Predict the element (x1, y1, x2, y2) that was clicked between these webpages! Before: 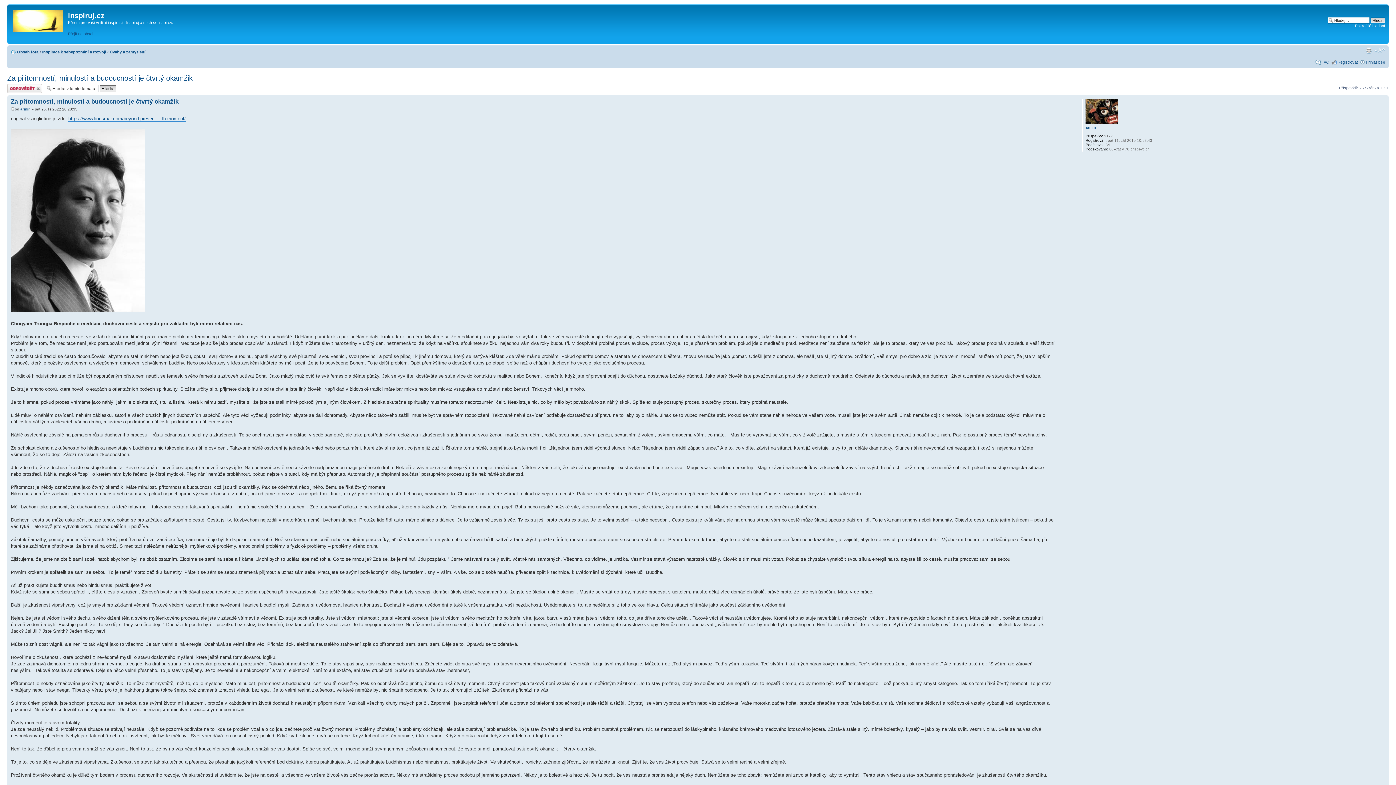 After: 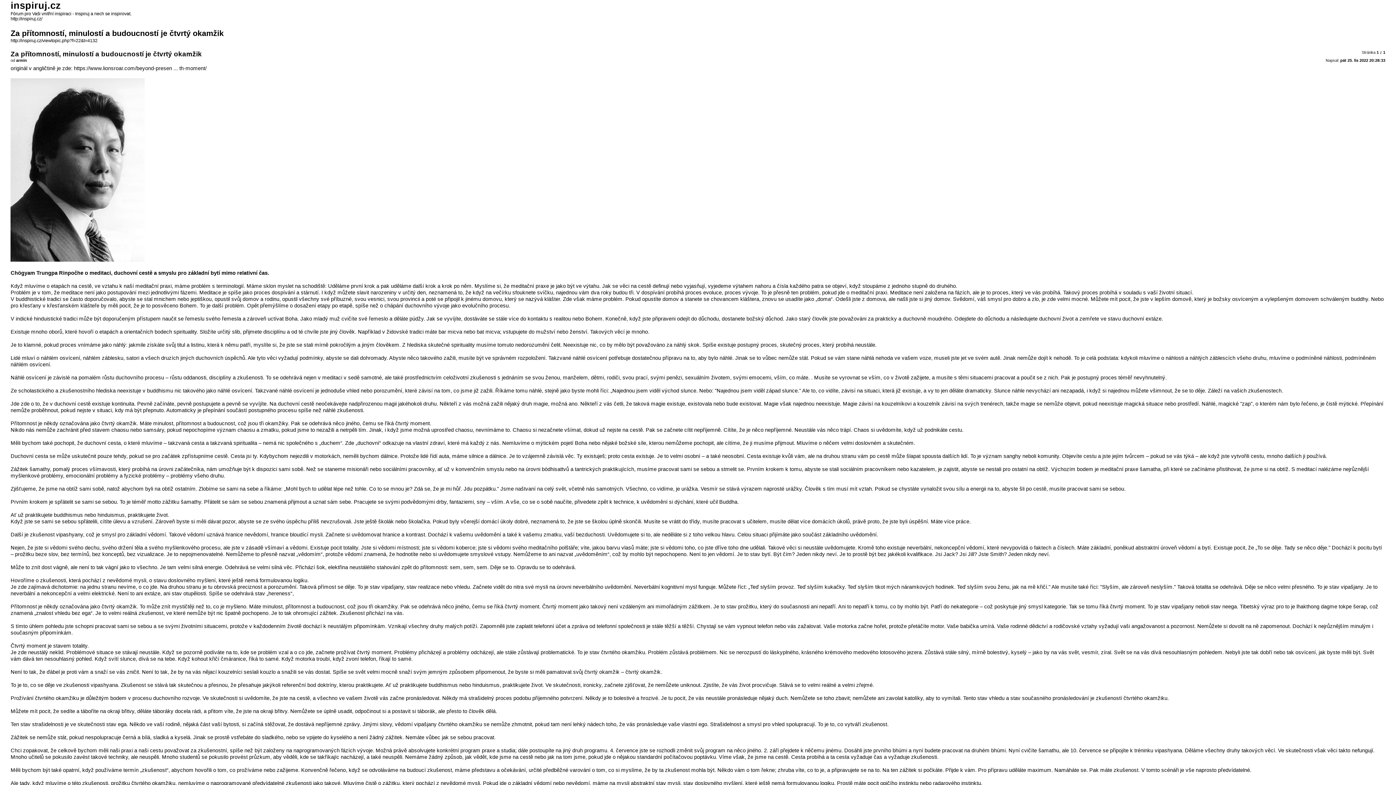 Action: label: Verze pro tisk bbox: (1365, 47, 1373, 53)